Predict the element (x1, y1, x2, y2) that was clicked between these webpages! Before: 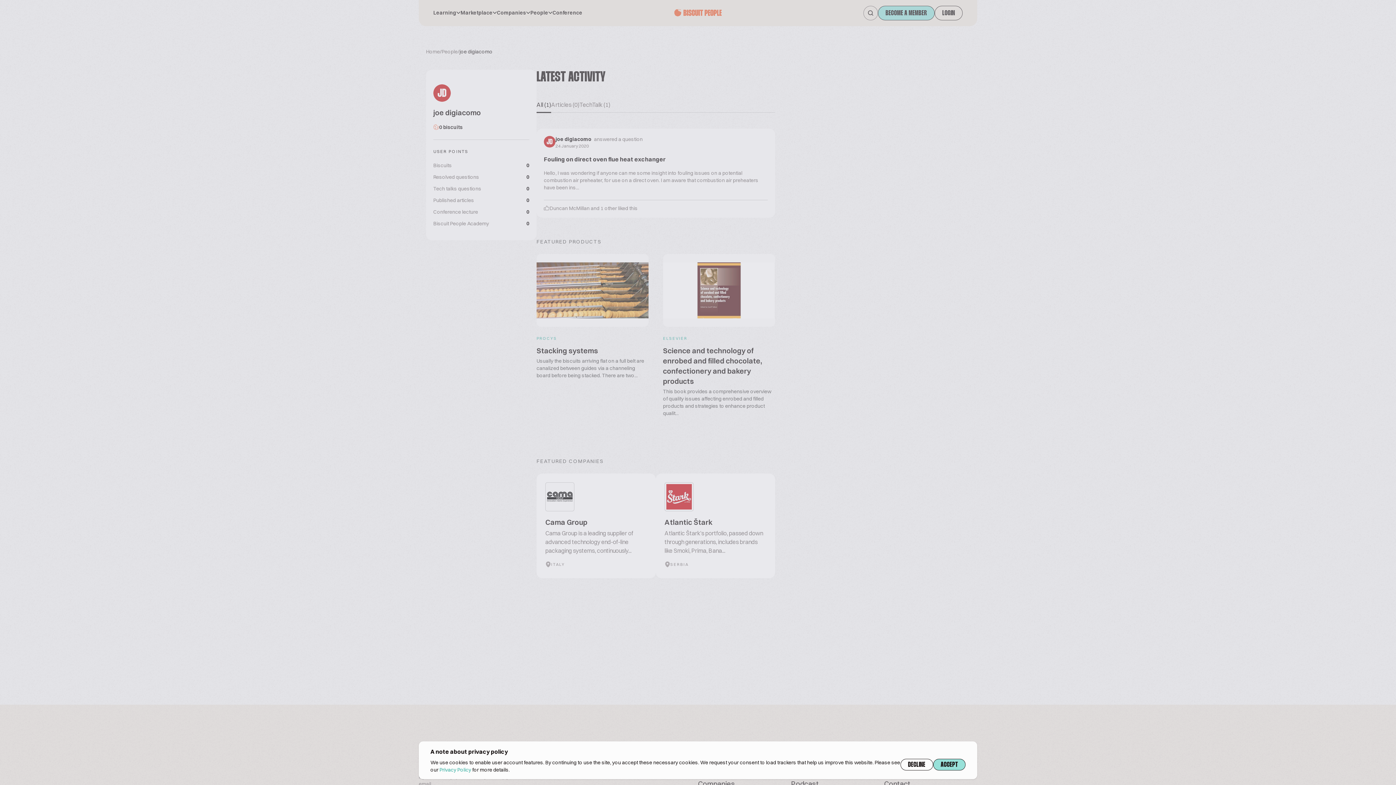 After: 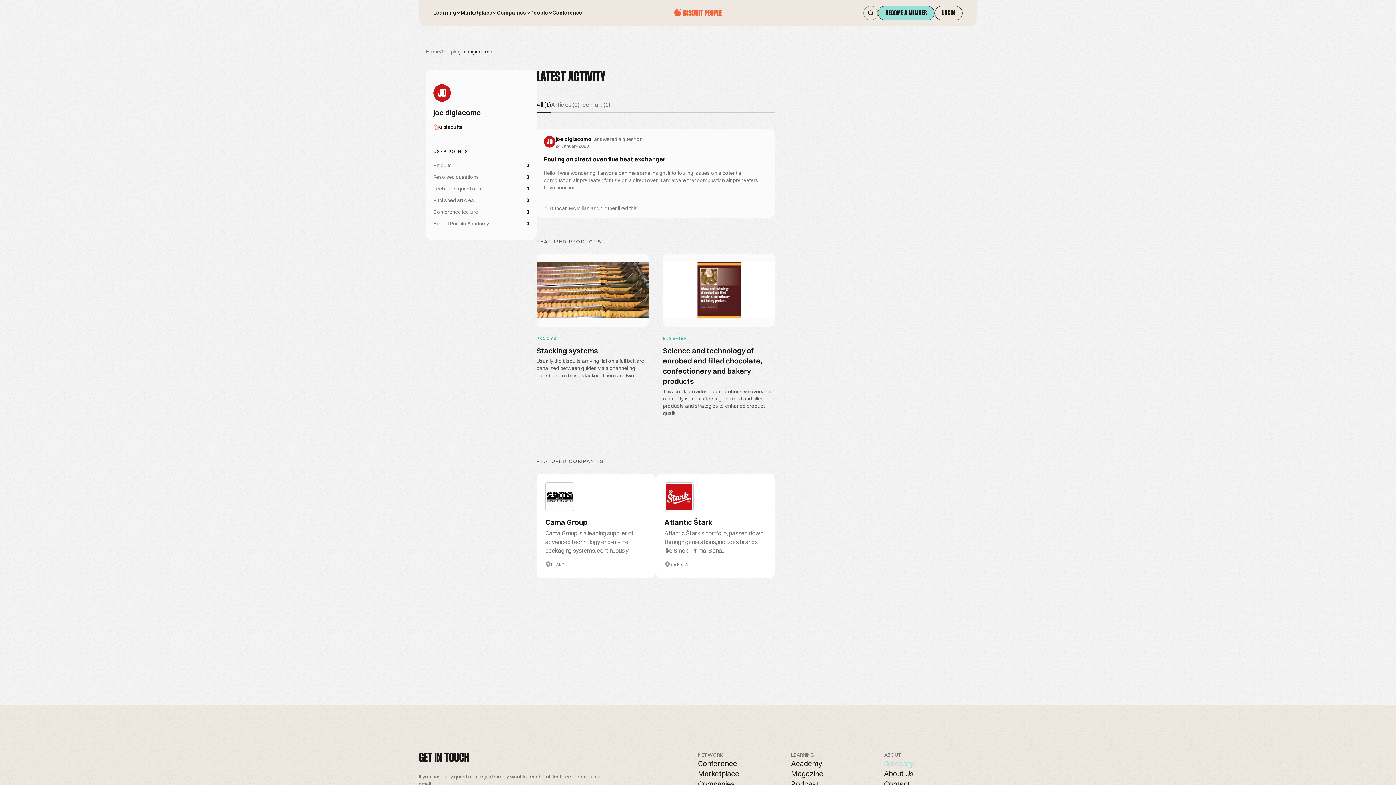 Action: label: DECLINE bbox: (900, 759, 933, 770)